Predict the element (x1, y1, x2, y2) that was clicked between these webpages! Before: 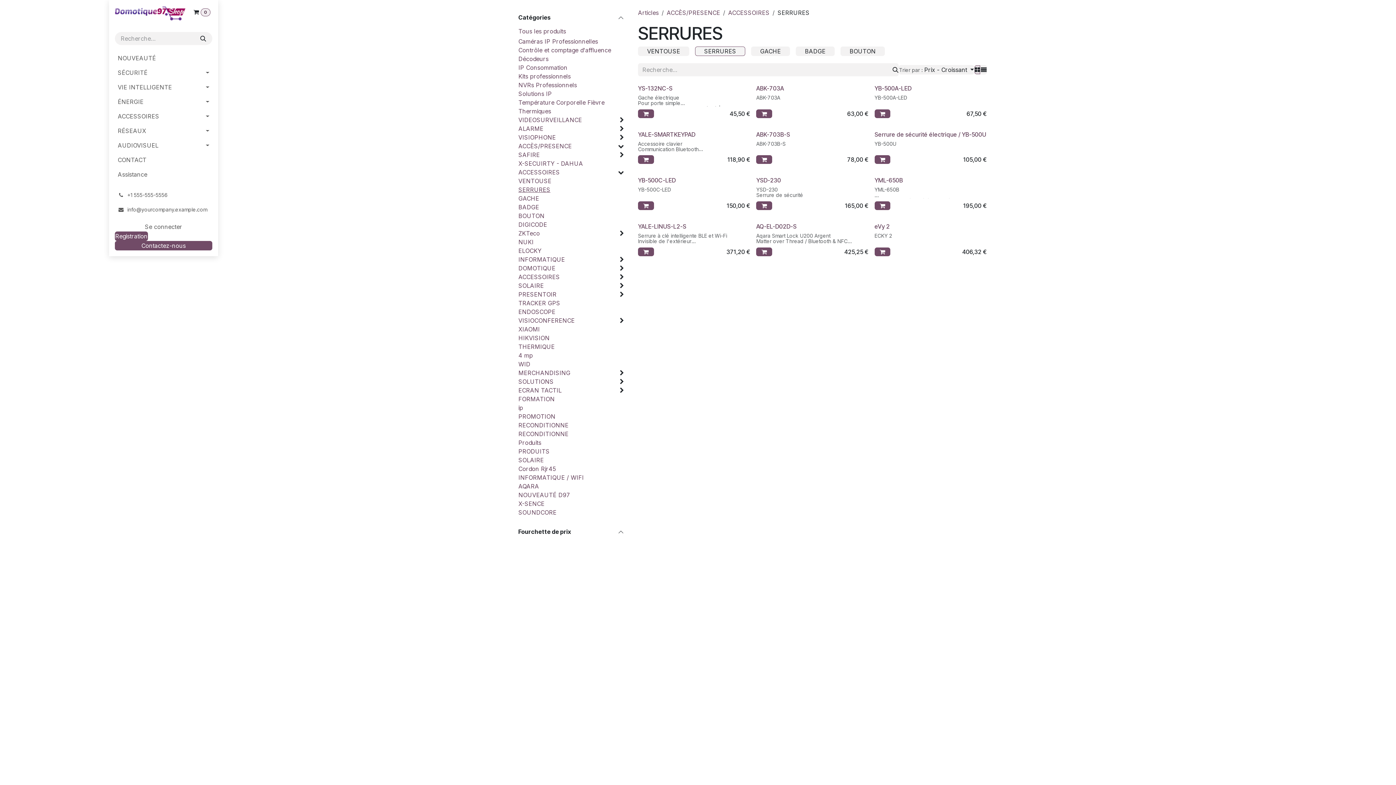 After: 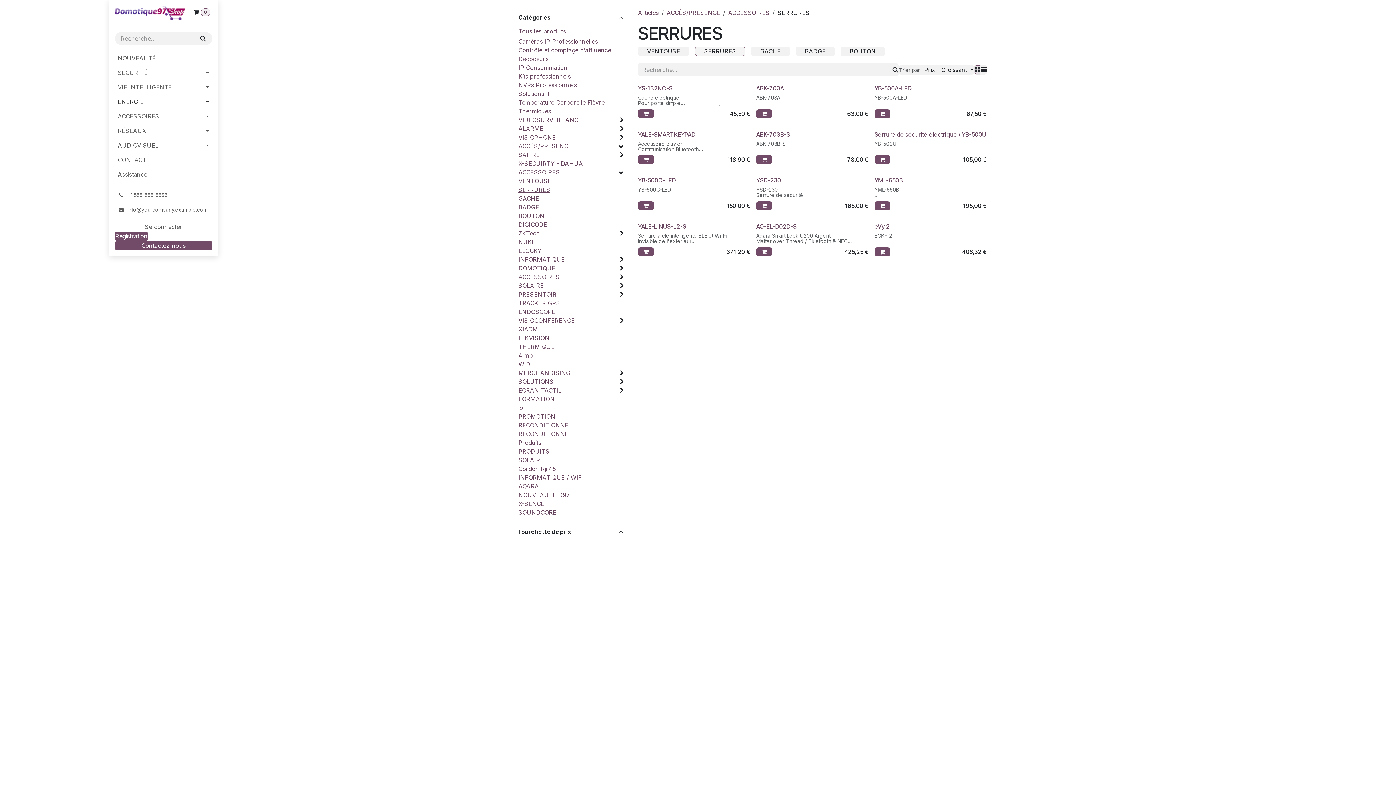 Action: label: ÉNERGIE bbox: (114, 94, 212, 109)